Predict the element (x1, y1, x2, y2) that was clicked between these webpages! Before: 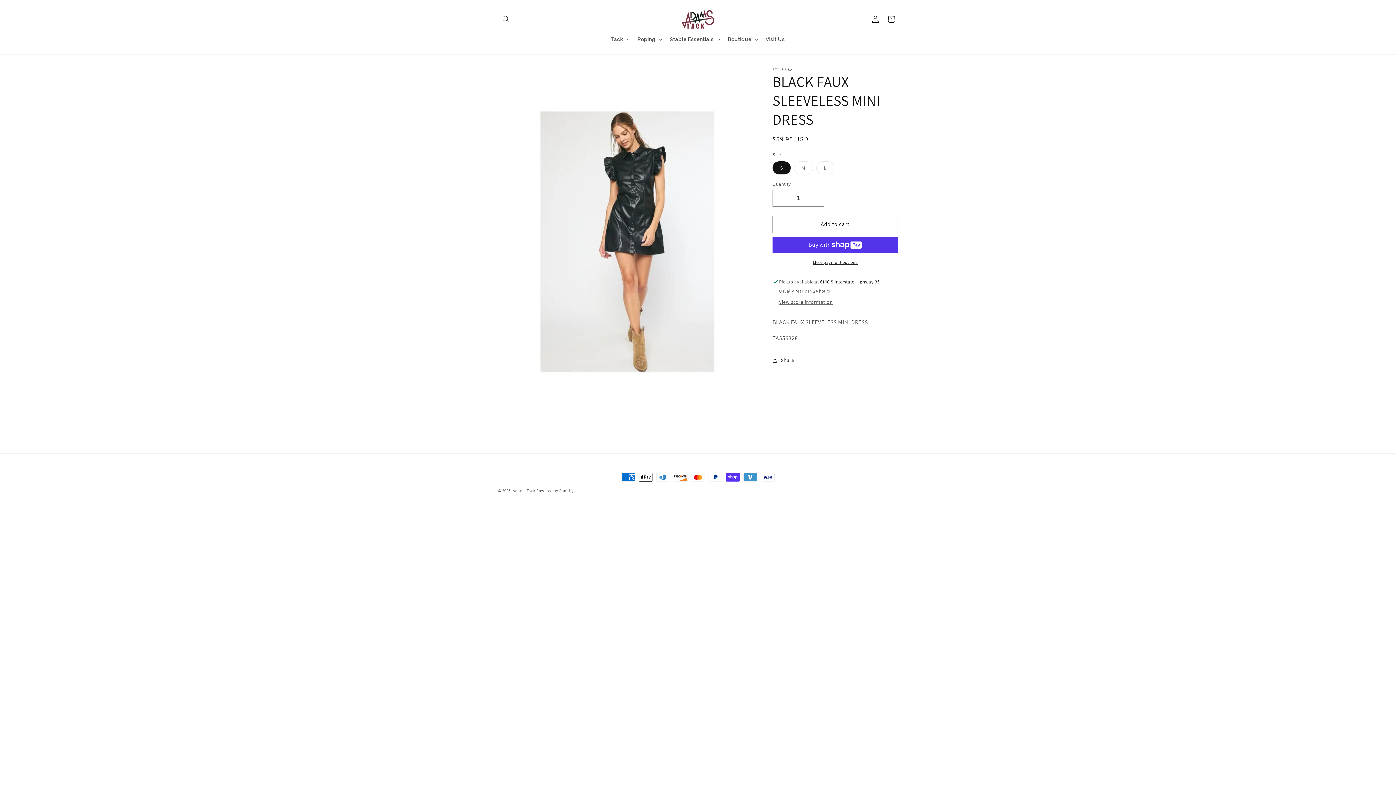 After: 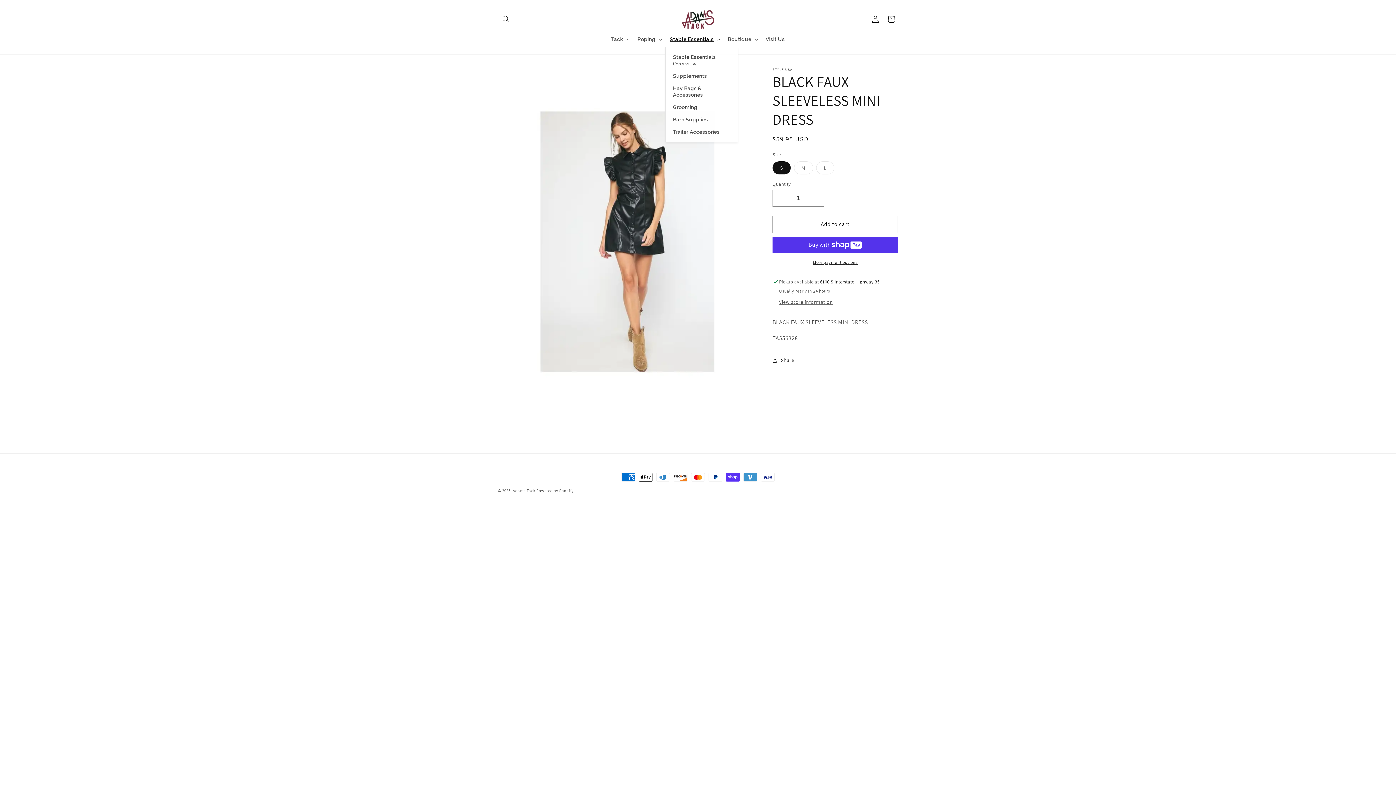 Action: label: Stable Essentials bbox: (665, 31, 723, 46)